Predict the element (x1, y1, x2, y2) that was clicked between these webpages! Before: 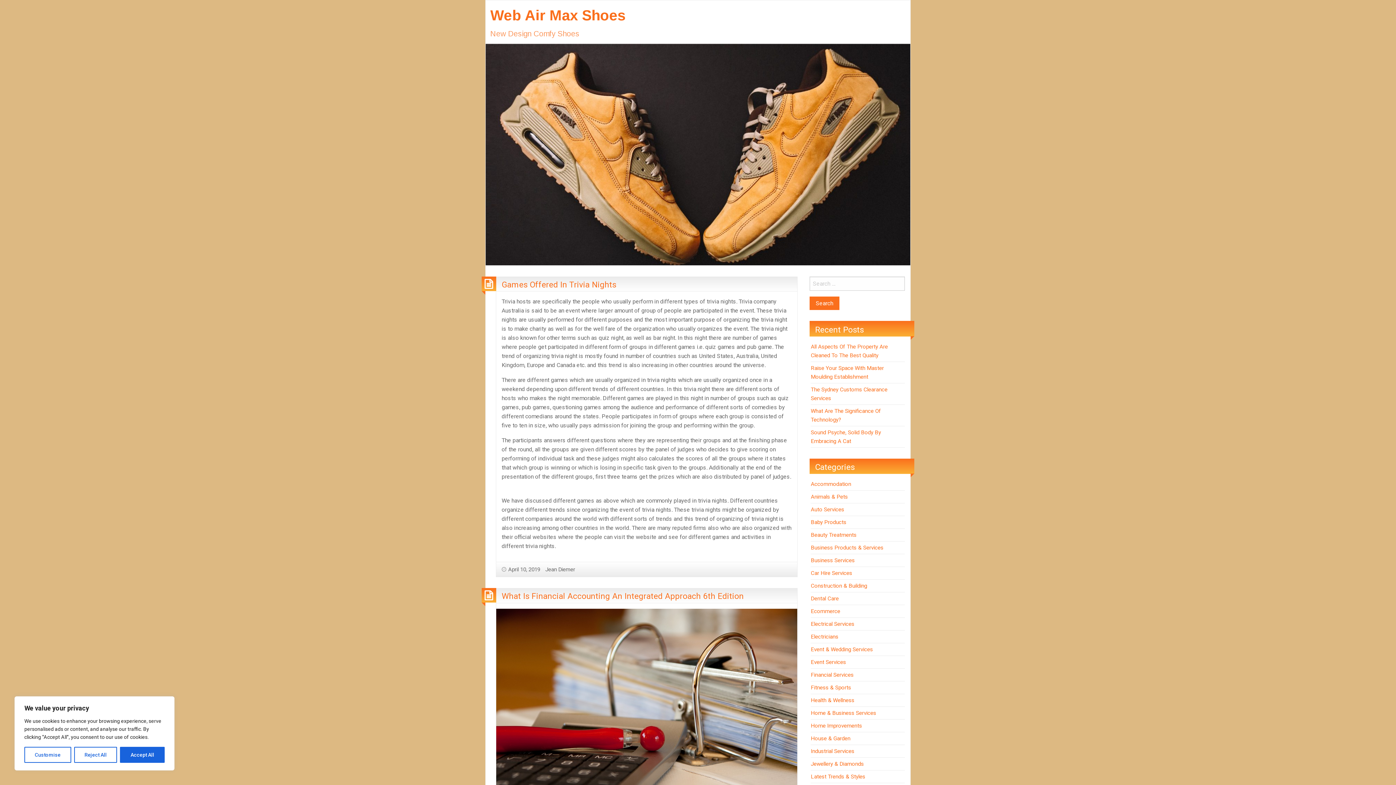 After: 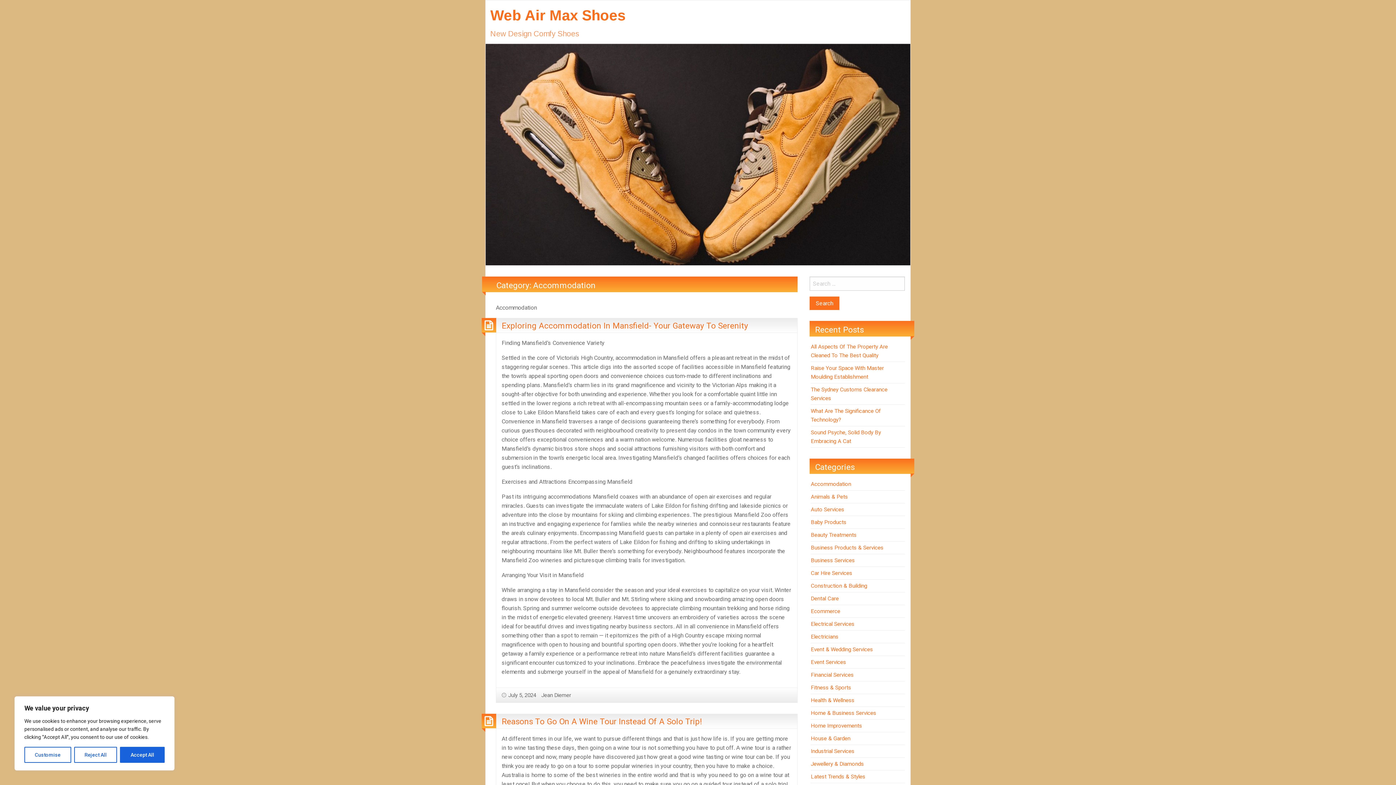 Action: label: Accommodation bbox: (810, 481, 851, 487)